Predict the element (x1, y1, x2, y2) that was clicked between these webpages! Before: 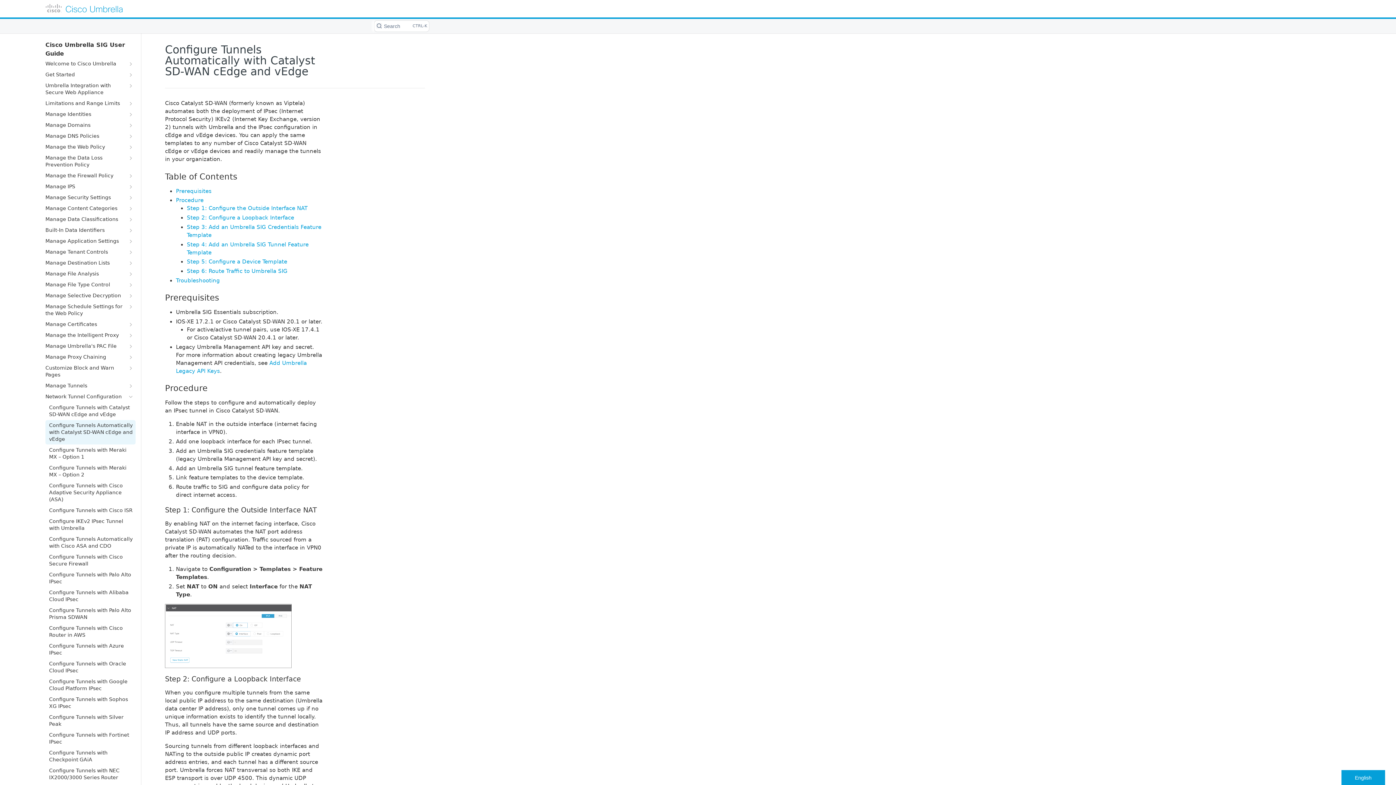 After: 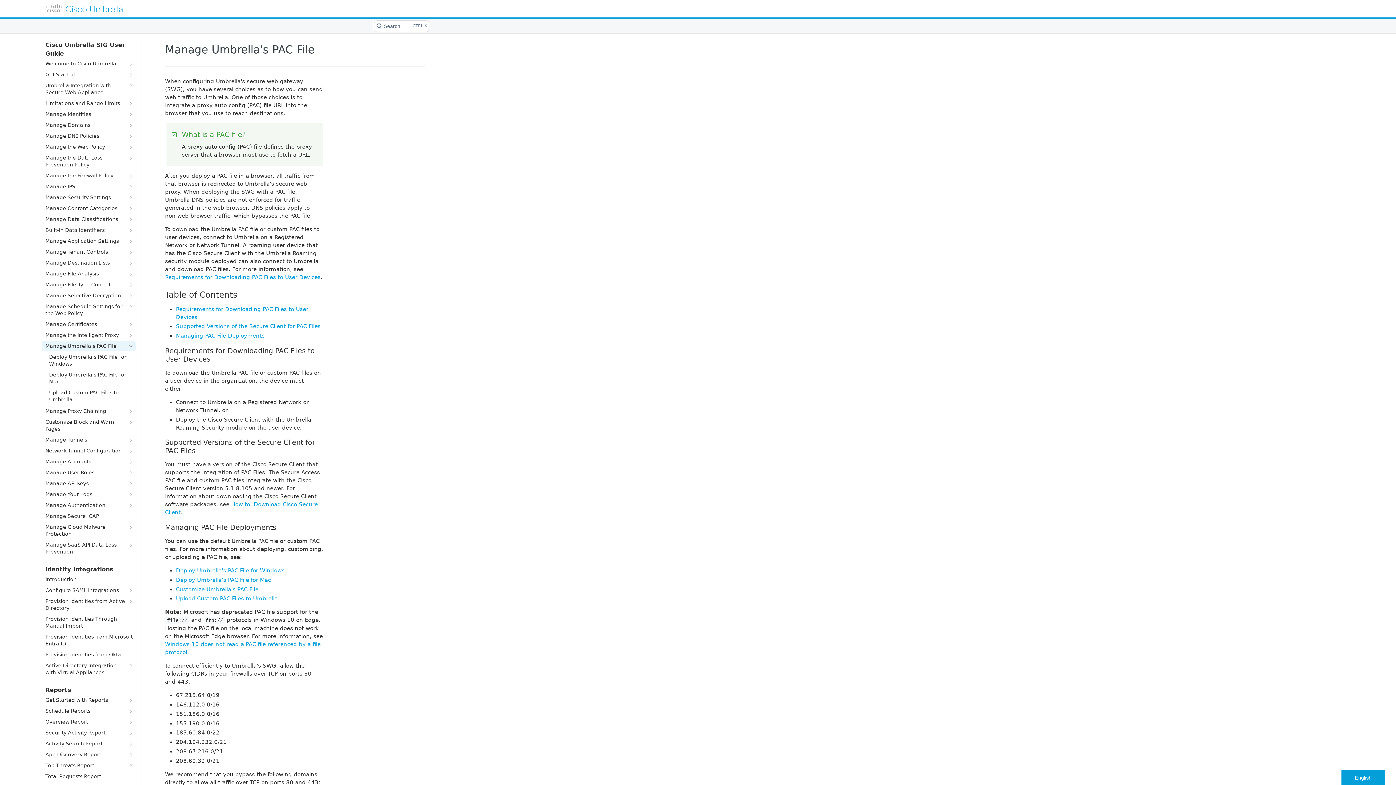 Action: bbox: (41, 341, 135, 351) label: Manage Umbrella's PAC File